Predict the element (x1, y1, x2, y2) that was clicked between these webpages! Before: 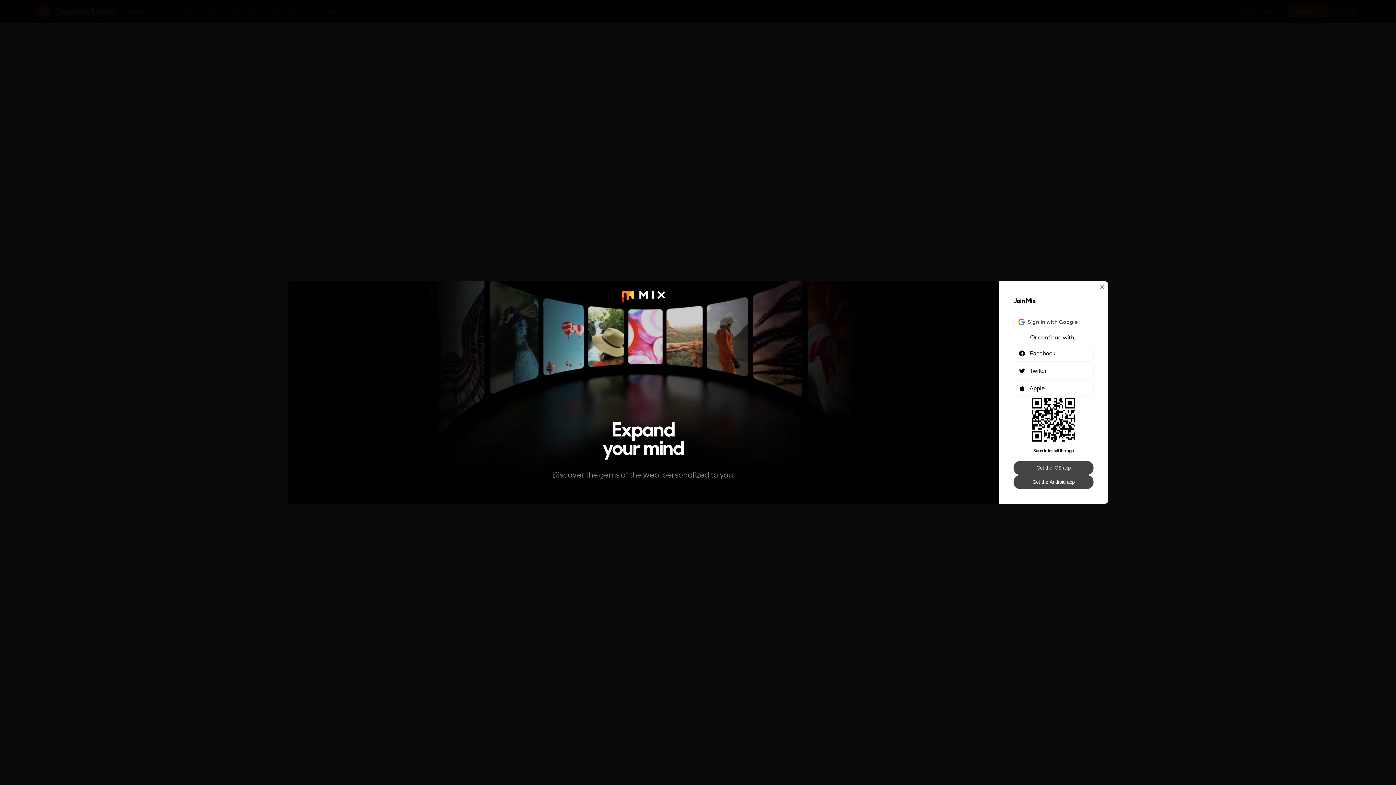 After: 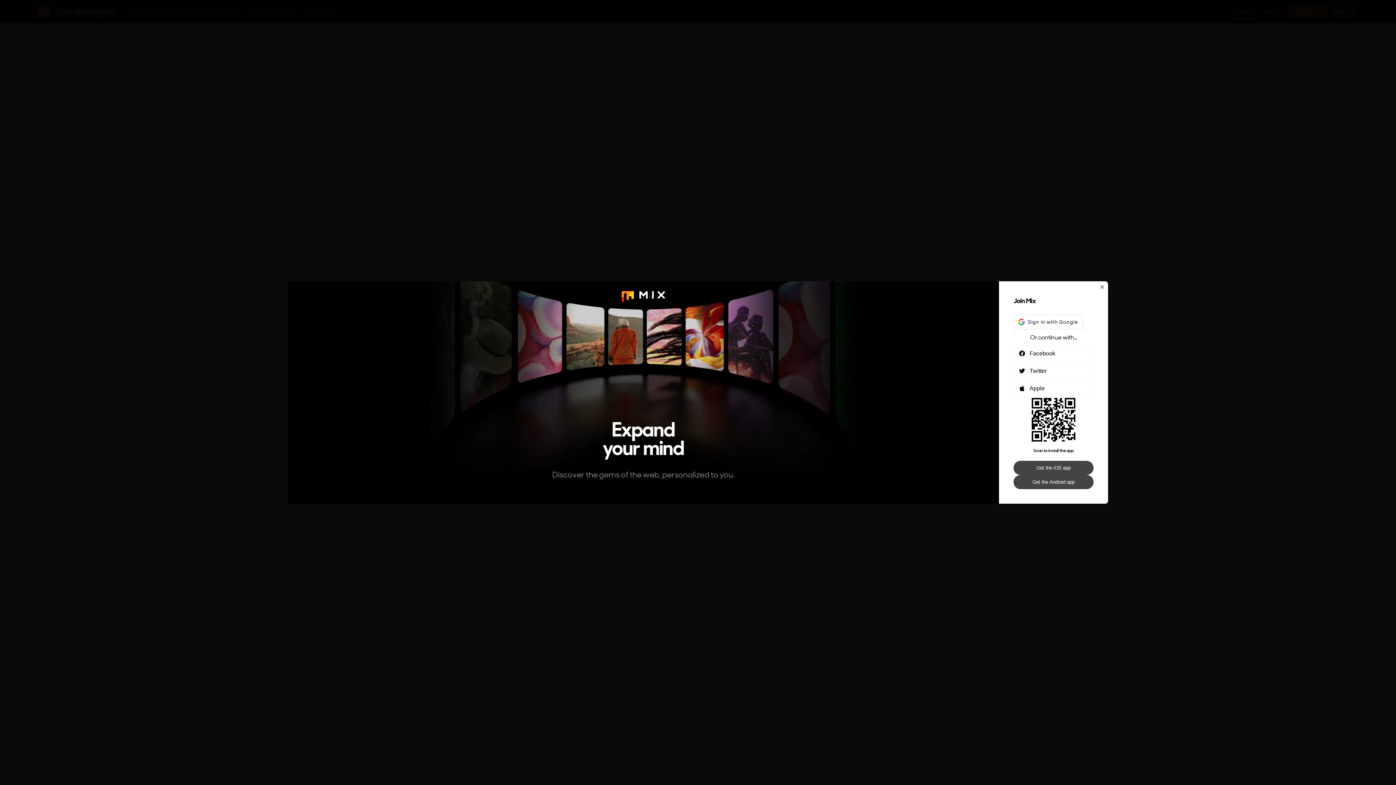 Action: bbox: (1013, 475, 1093, 489) label: Get the Android app